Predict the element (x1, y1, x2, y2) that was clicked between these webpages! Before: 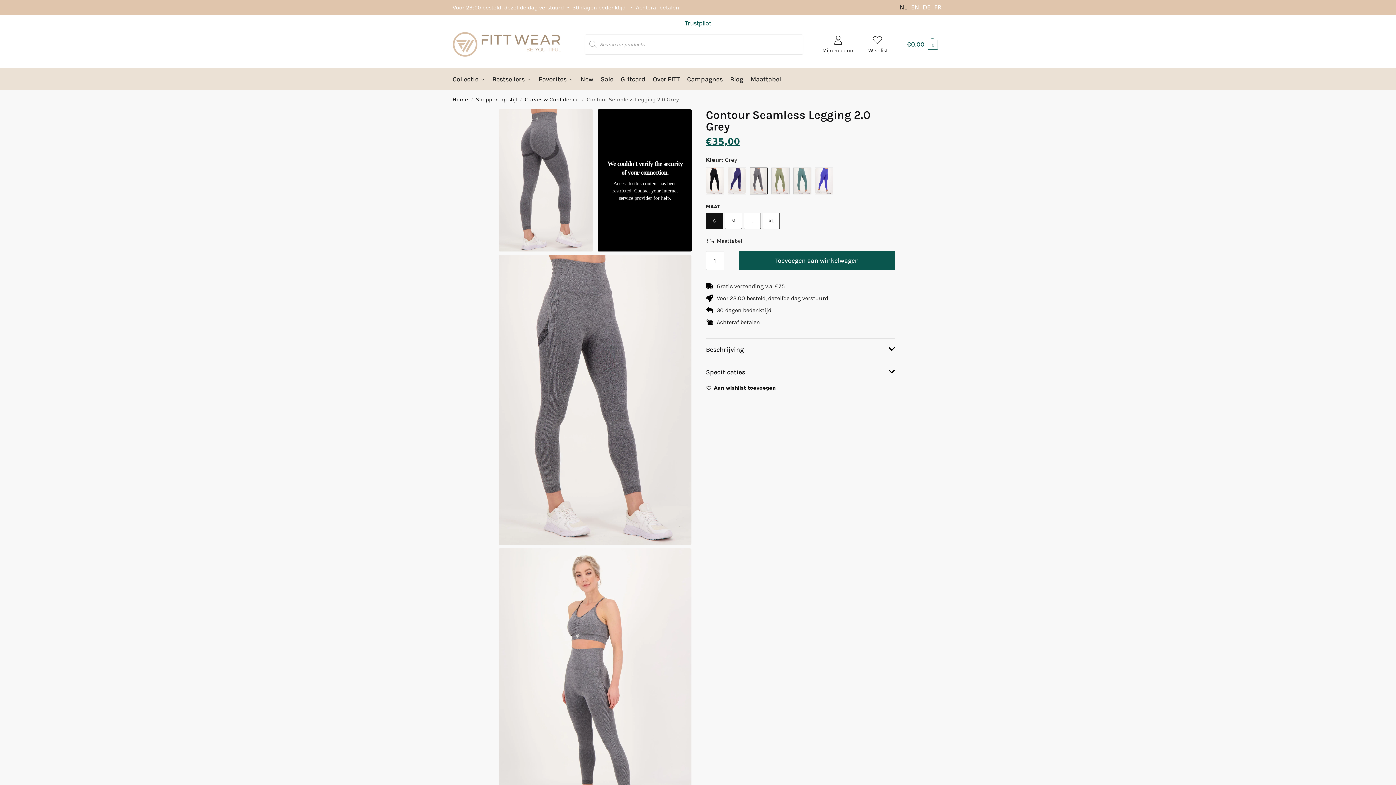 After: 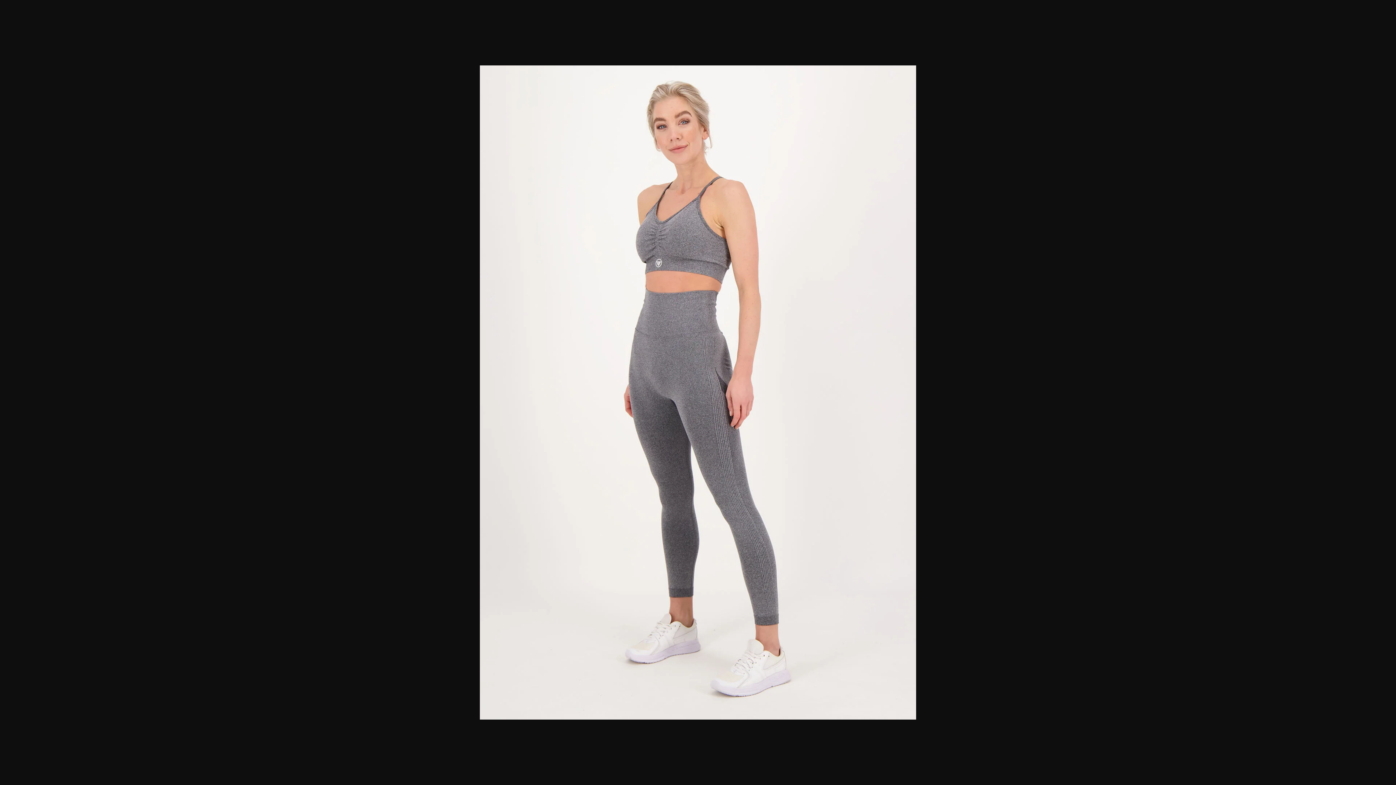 Action: bbox: (498, 548, 692, 838)